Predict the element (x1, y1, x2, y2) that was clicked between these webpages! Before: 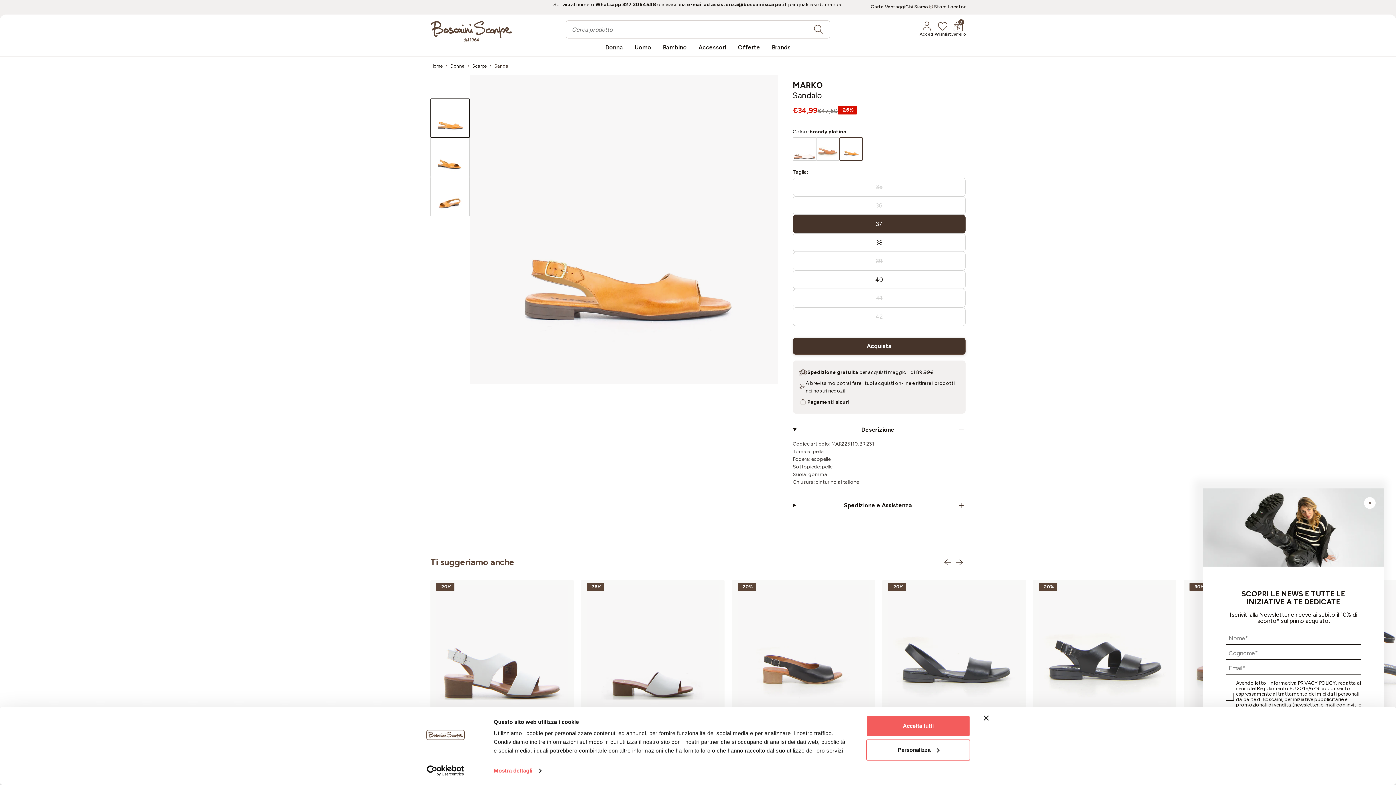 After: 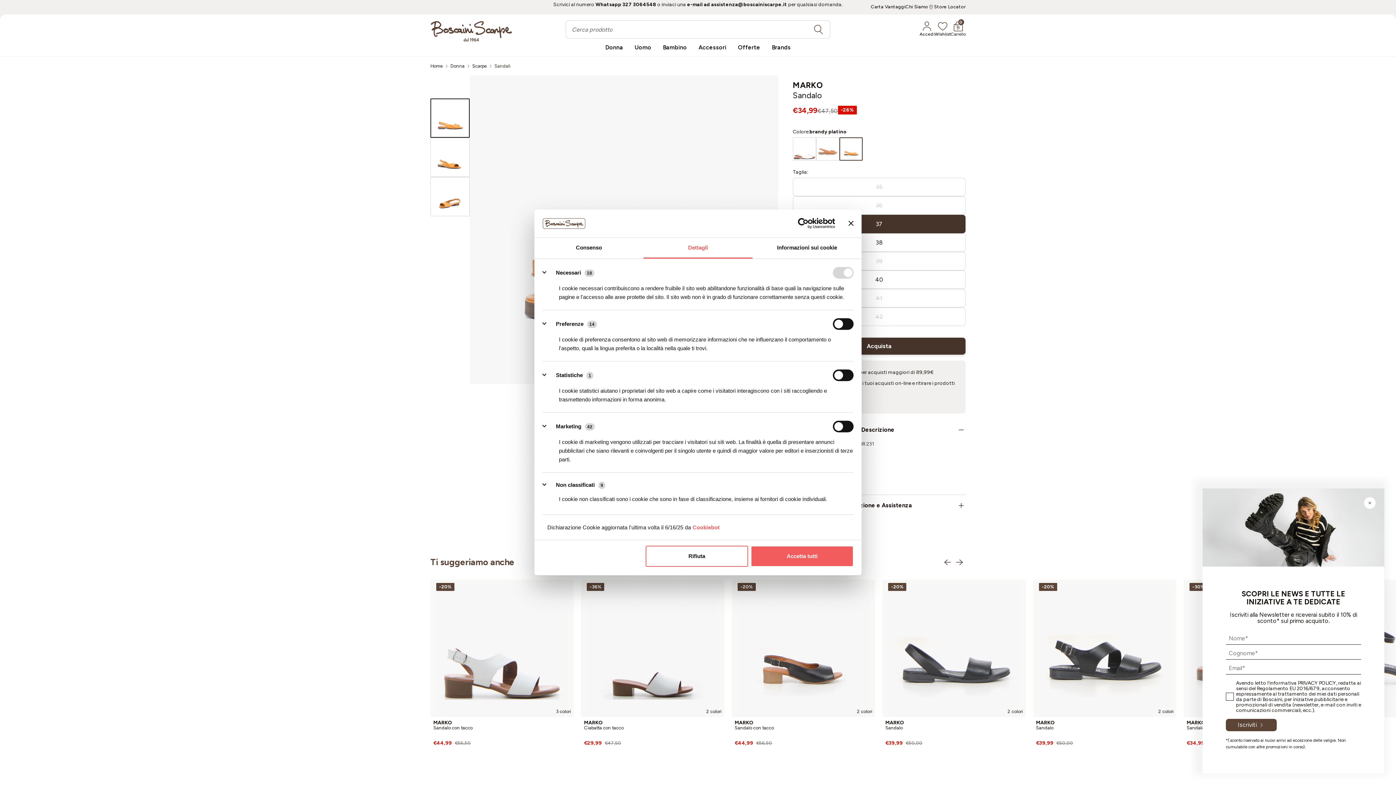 Action: bbox: (866, 739, 970, 760) label: Personalizza